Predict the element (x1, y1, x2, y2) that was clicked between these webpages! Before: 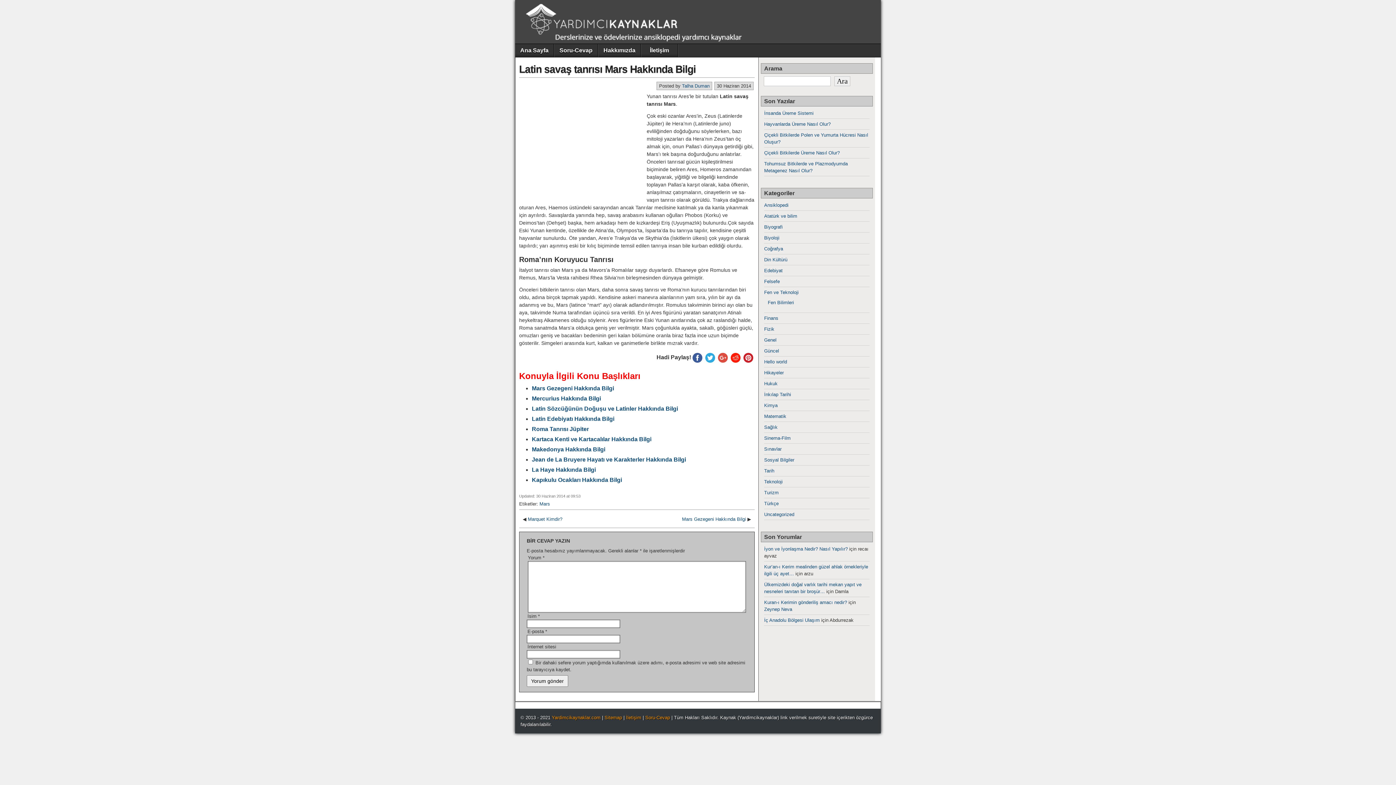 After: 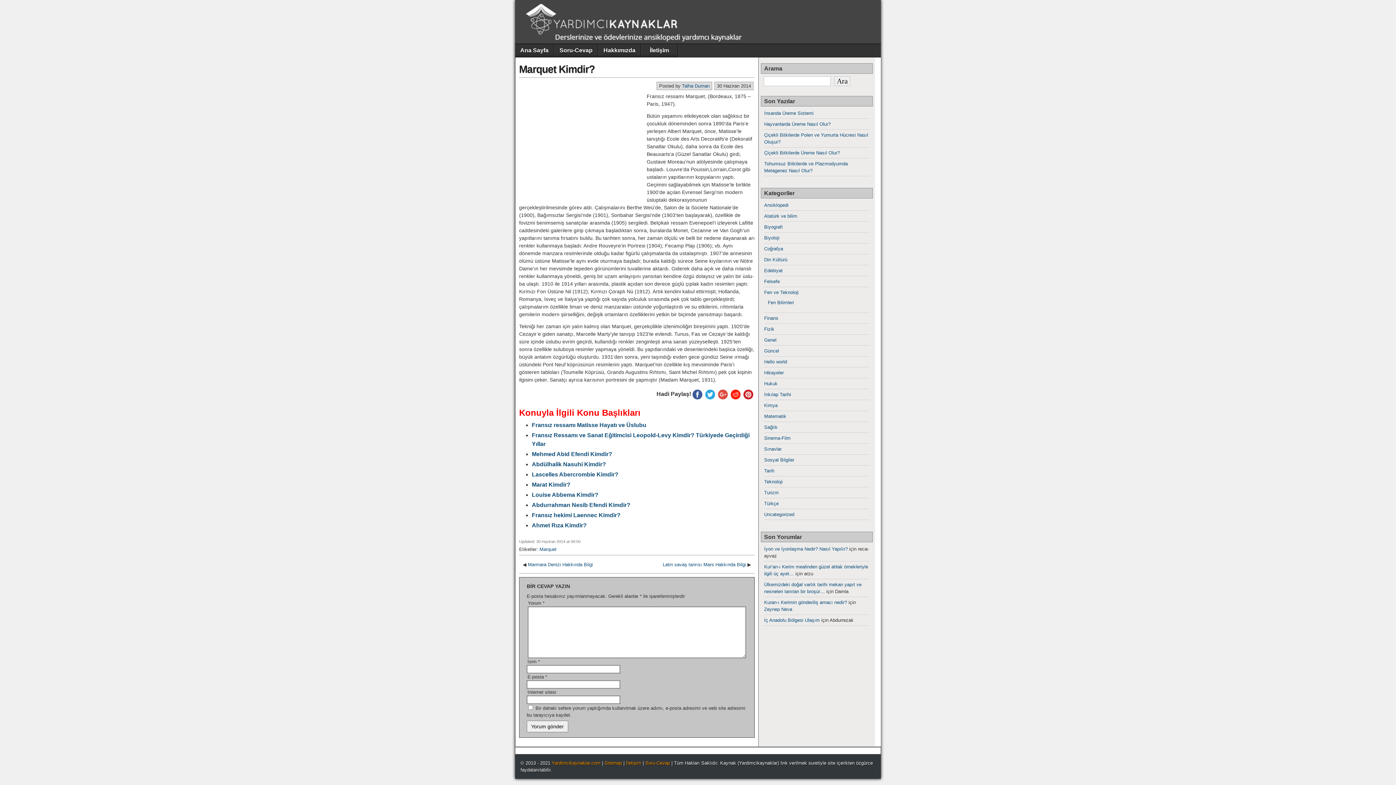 Action: bbox: (528, 516, 562, 522) label: Marquet Kimdir?